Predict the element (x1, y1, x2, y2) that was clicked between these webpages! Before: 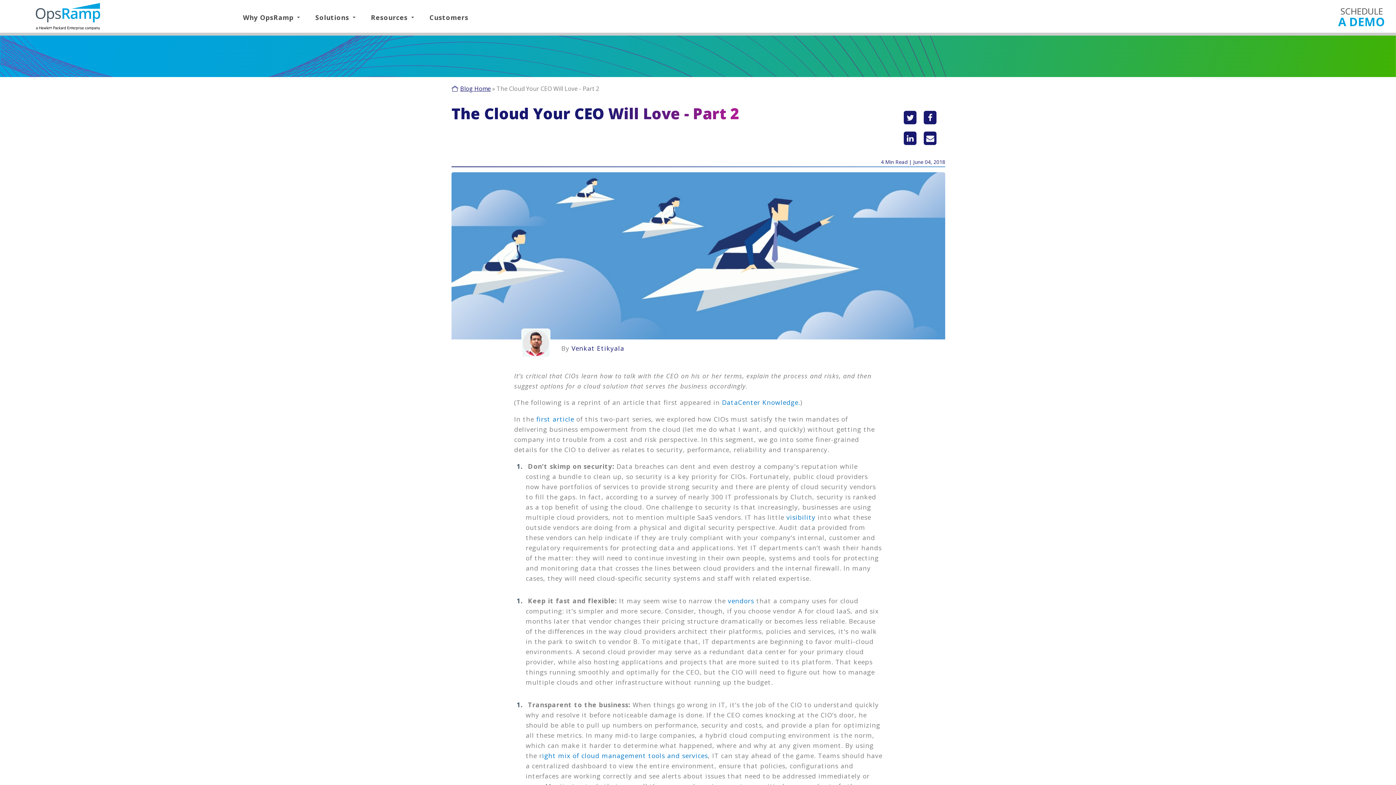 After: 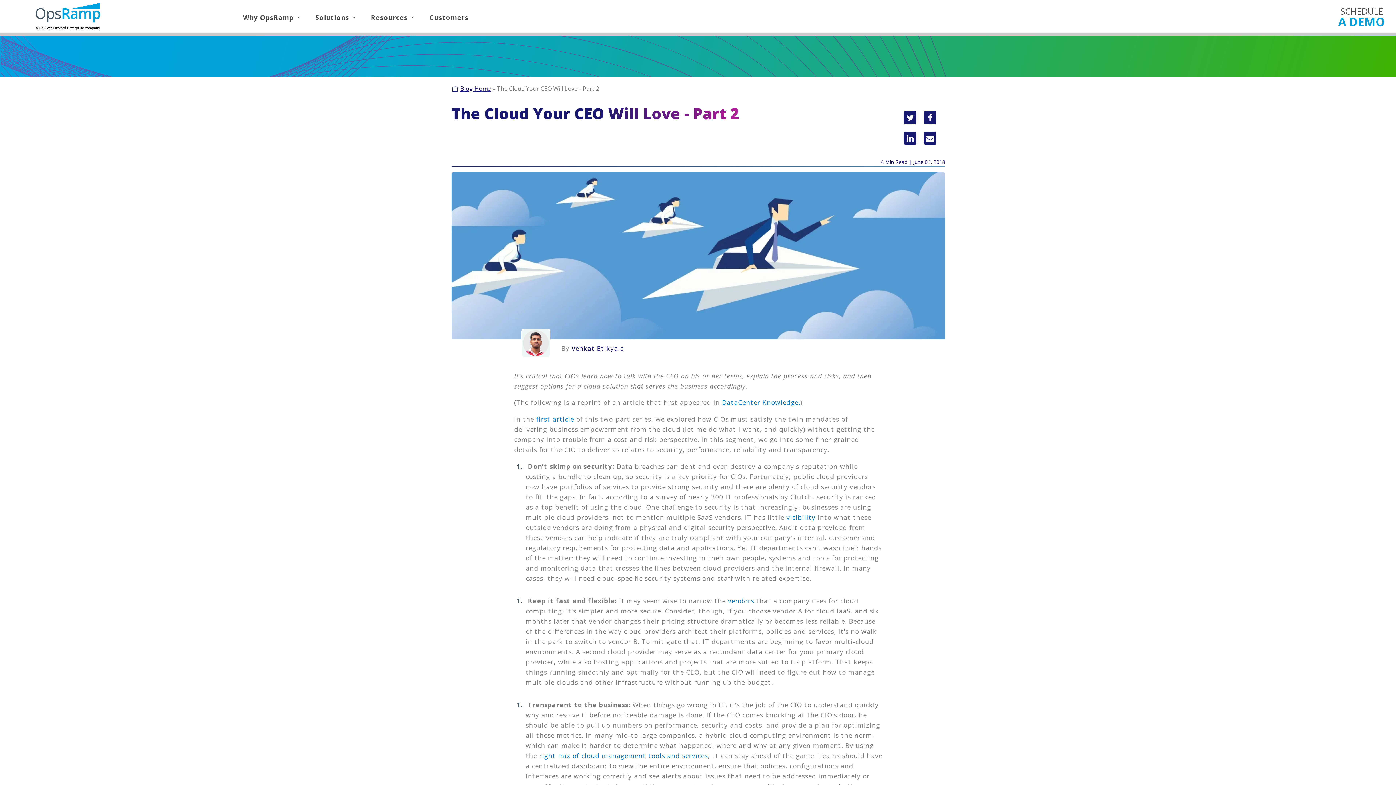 Action: bbox: (451, 103, 739, 123) label: The Cloud Your CEO Will Love - Part 2